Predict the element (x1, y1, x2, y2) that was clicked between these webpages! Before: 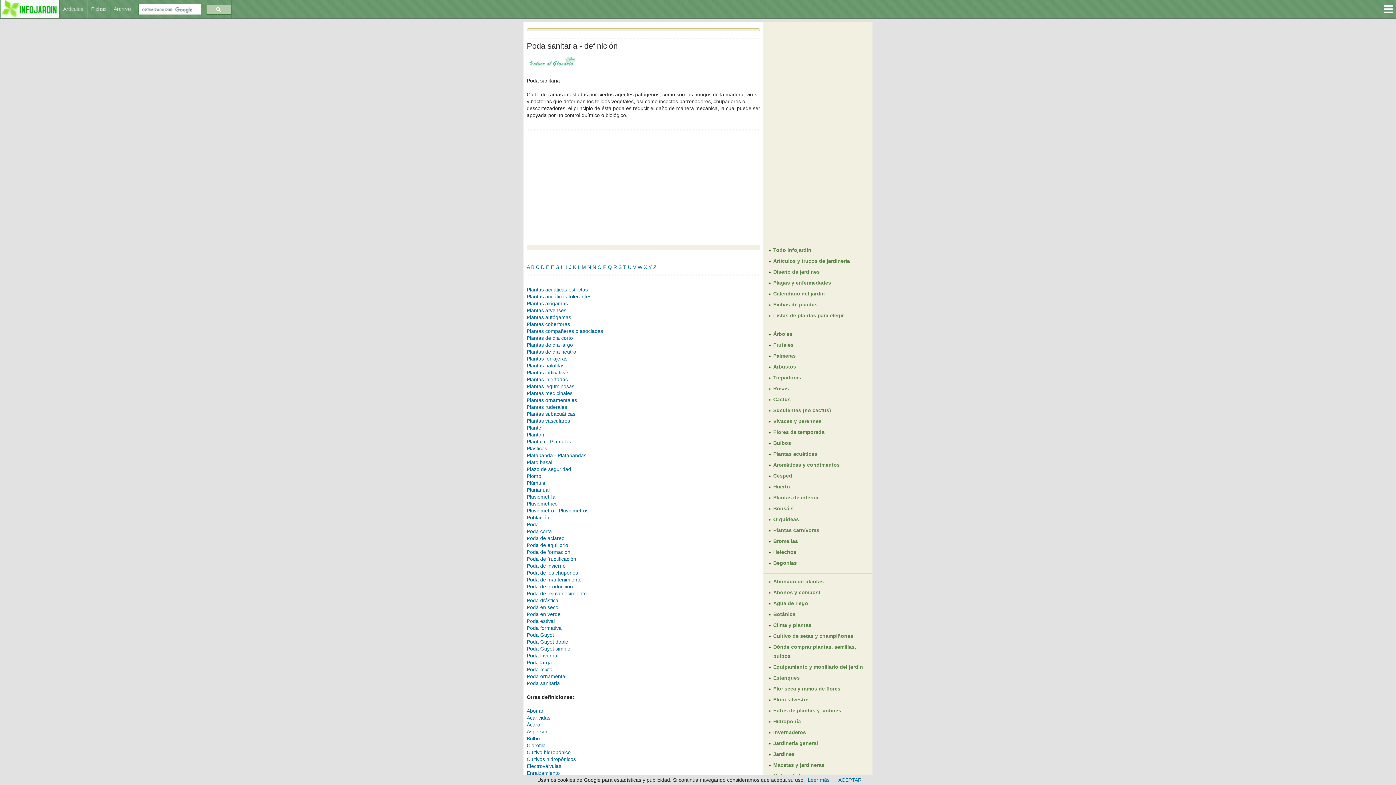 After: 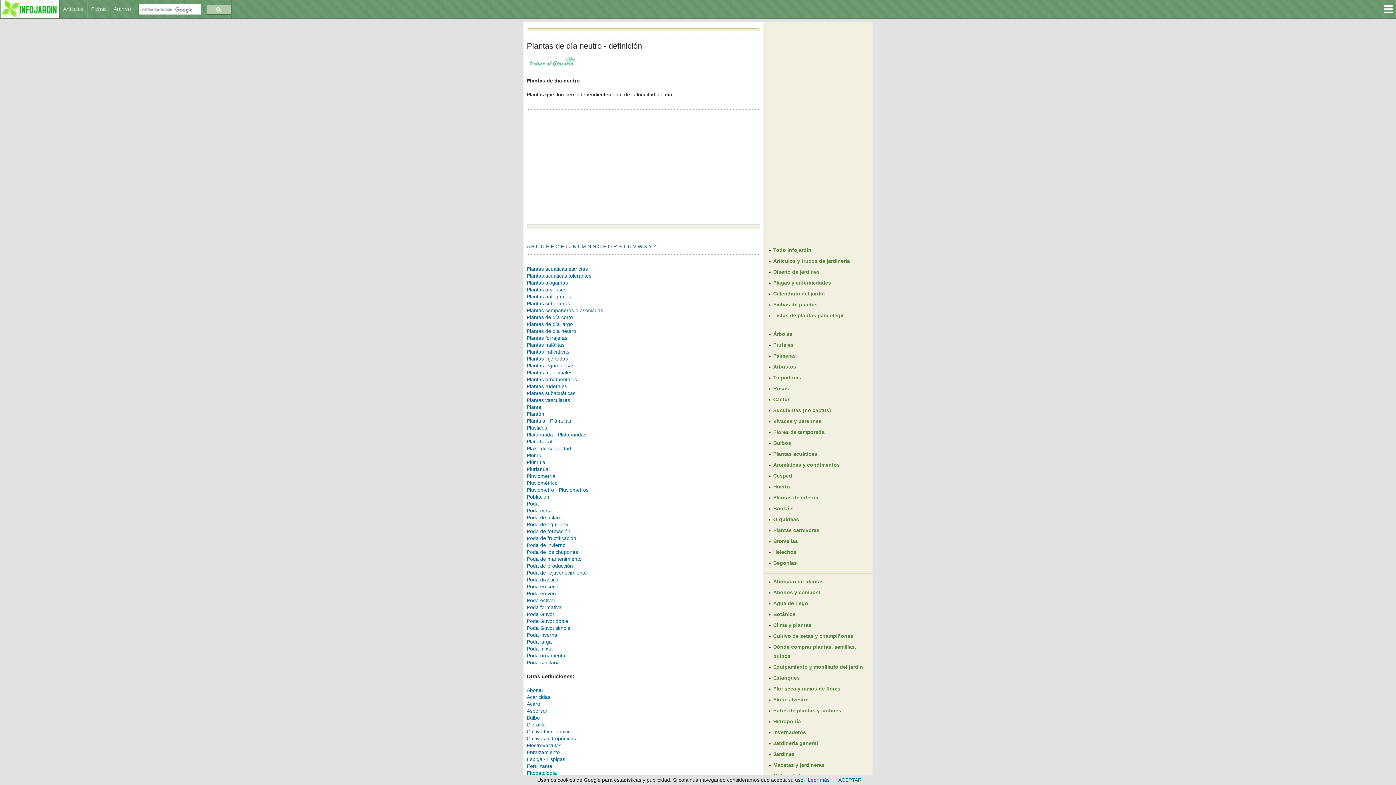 Action: bbox: (526, 349, 576, 354) label: Plantas de día neutro